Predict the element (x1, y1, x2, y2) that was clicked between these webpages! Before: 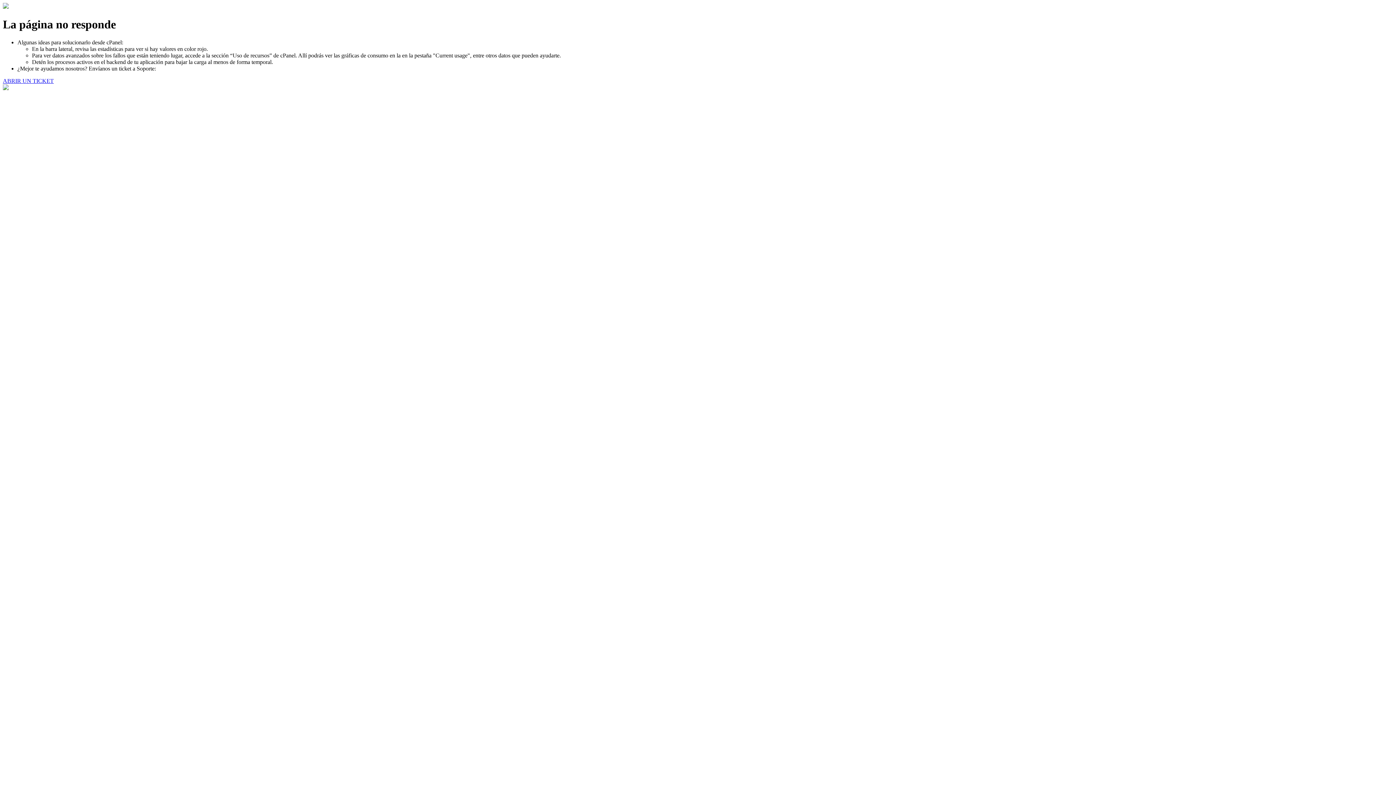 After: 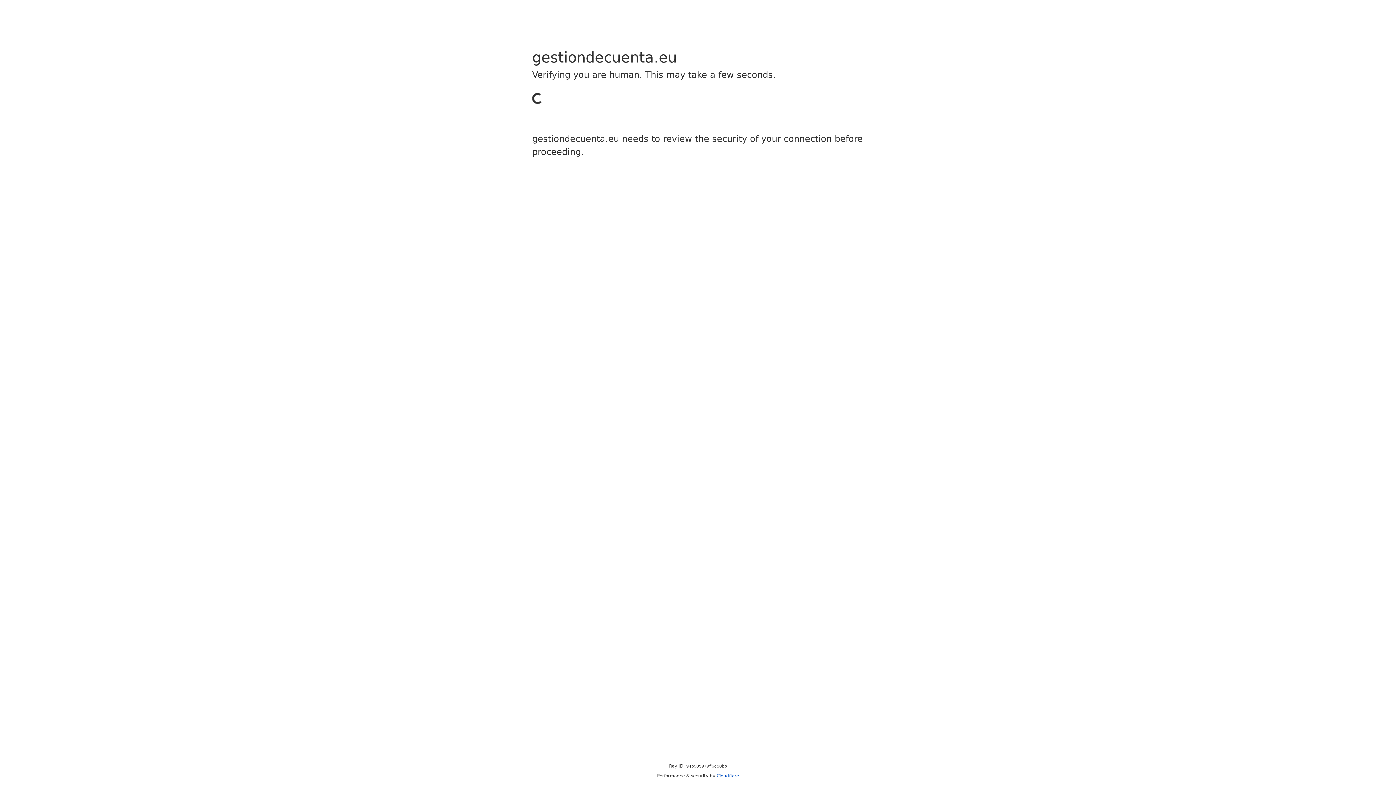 Action: bbox: (2, 77, 53, 83) label: ABRIR UN TICKET